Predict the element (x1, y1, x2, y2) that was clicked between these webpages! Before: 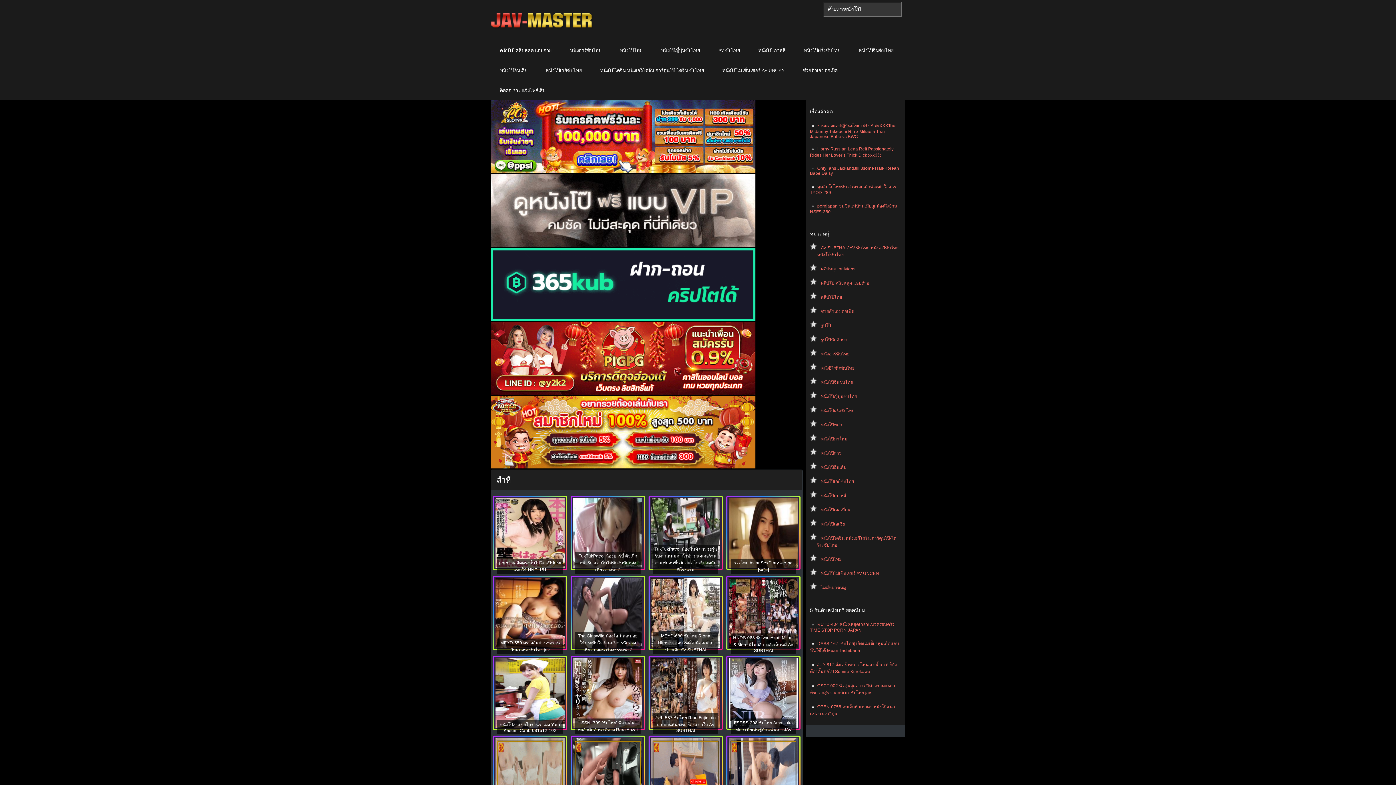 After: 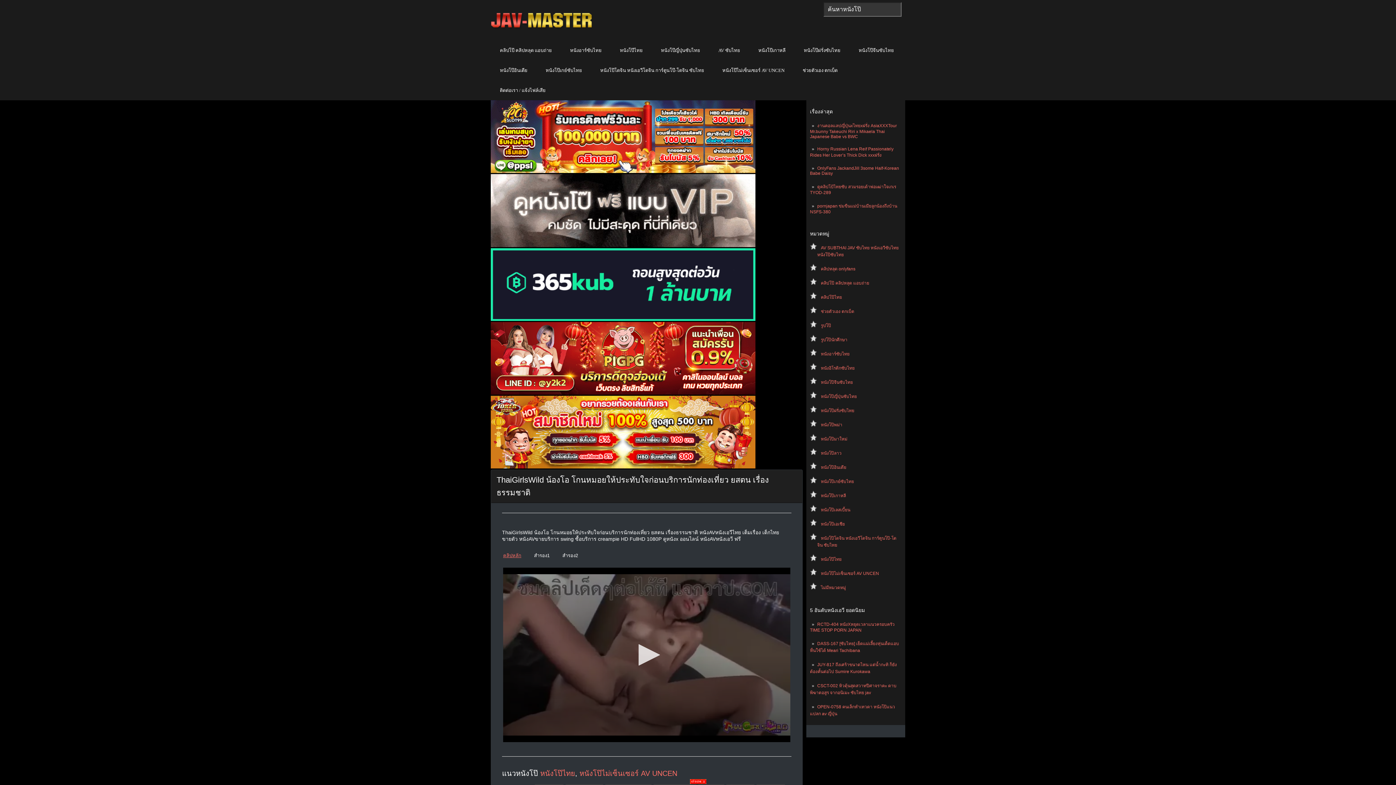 Action: bbox: (578, 633, 637, 652) label: ThaiGirlsWild น้องโอ โกนหมอยให้ประทับใจก่อนบริการนักท่องเที่ยว ยสตน เรื่องธรรมชาติ